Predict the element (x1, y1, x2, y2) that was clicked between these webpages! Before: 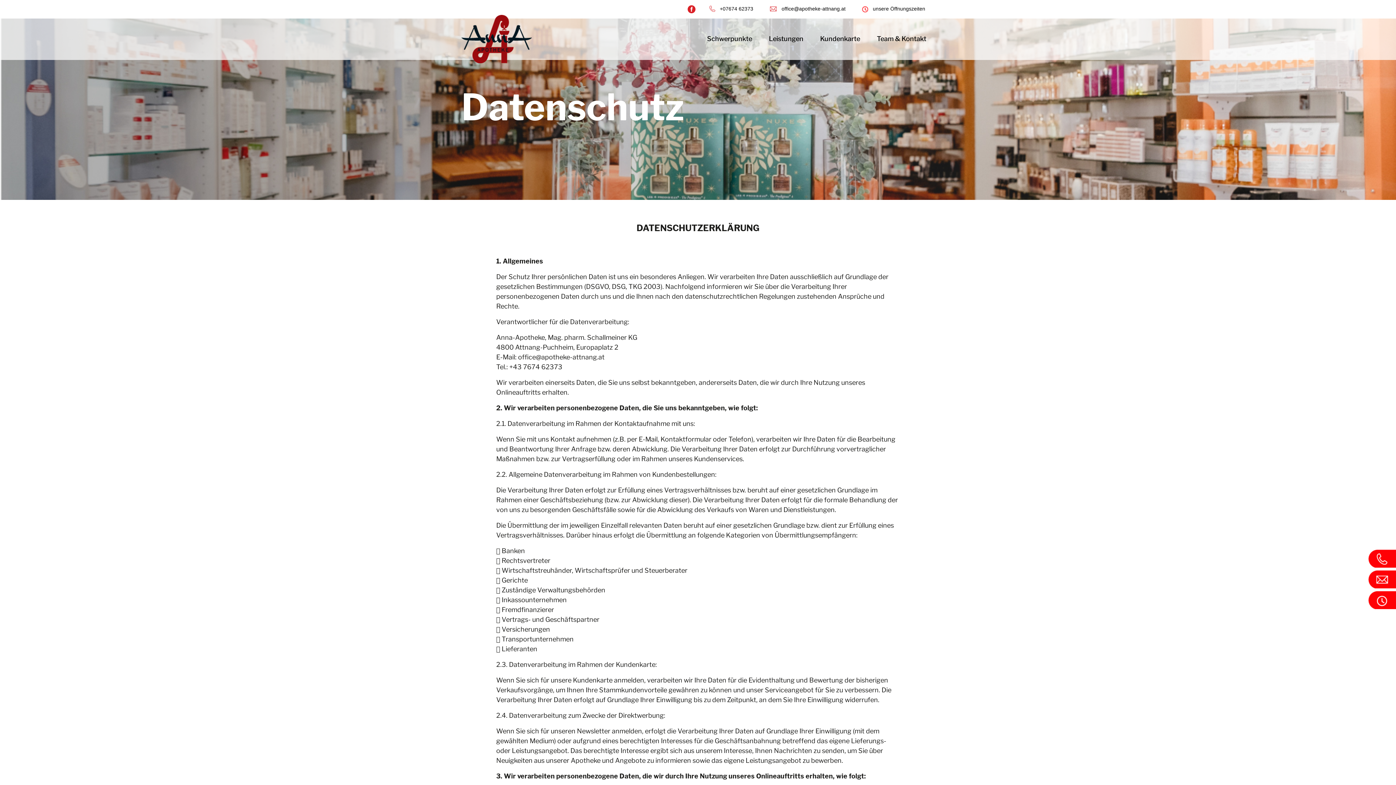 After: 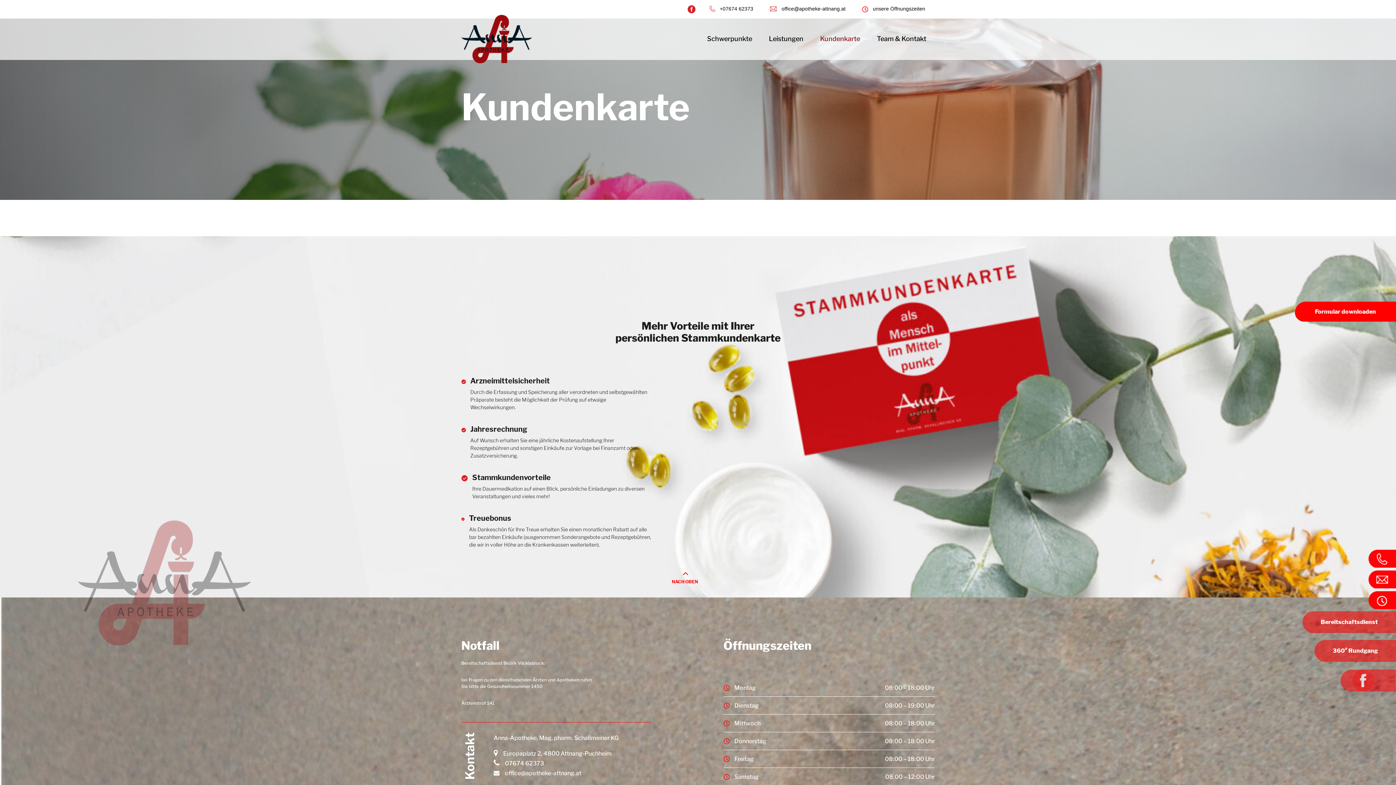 Action: label: Kundenkarte bbox: (815, 15, 865, 54)